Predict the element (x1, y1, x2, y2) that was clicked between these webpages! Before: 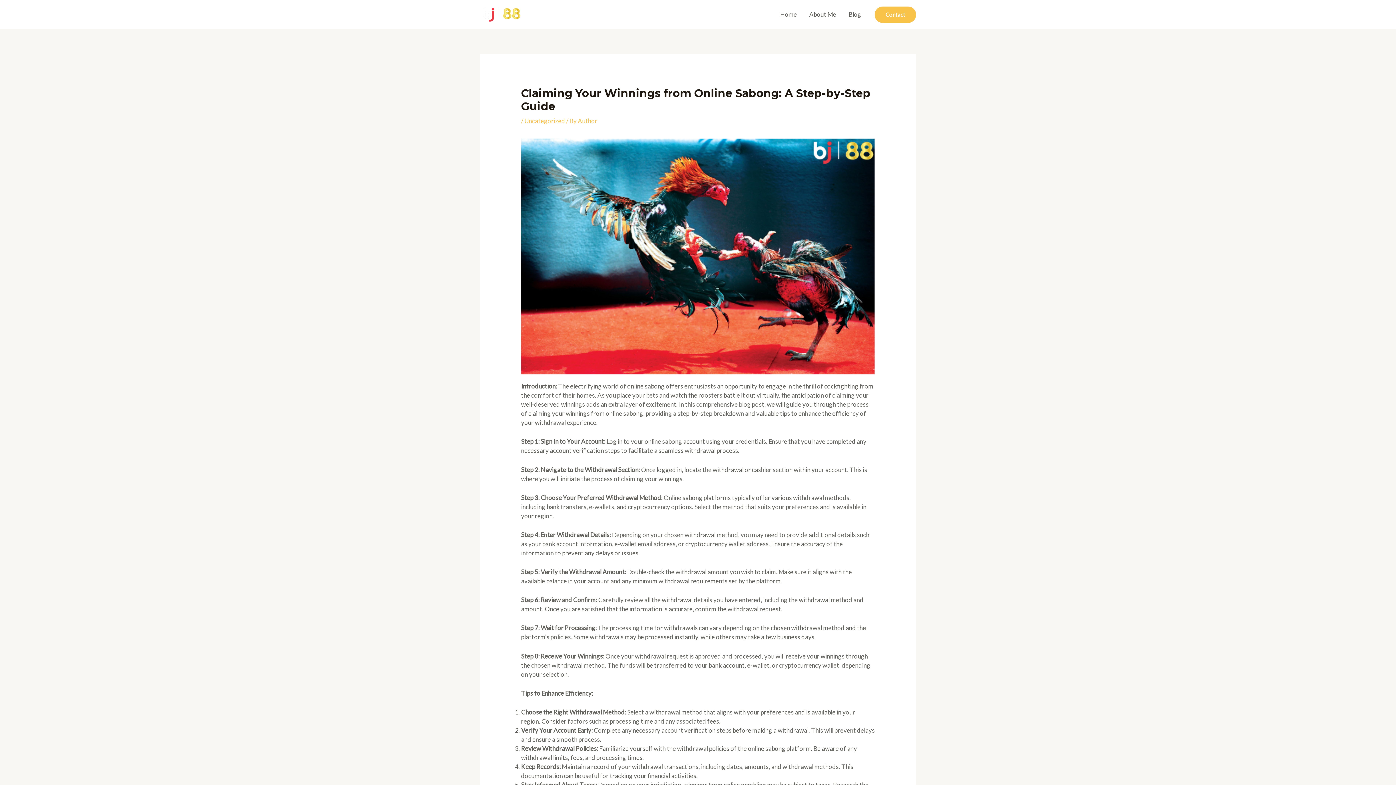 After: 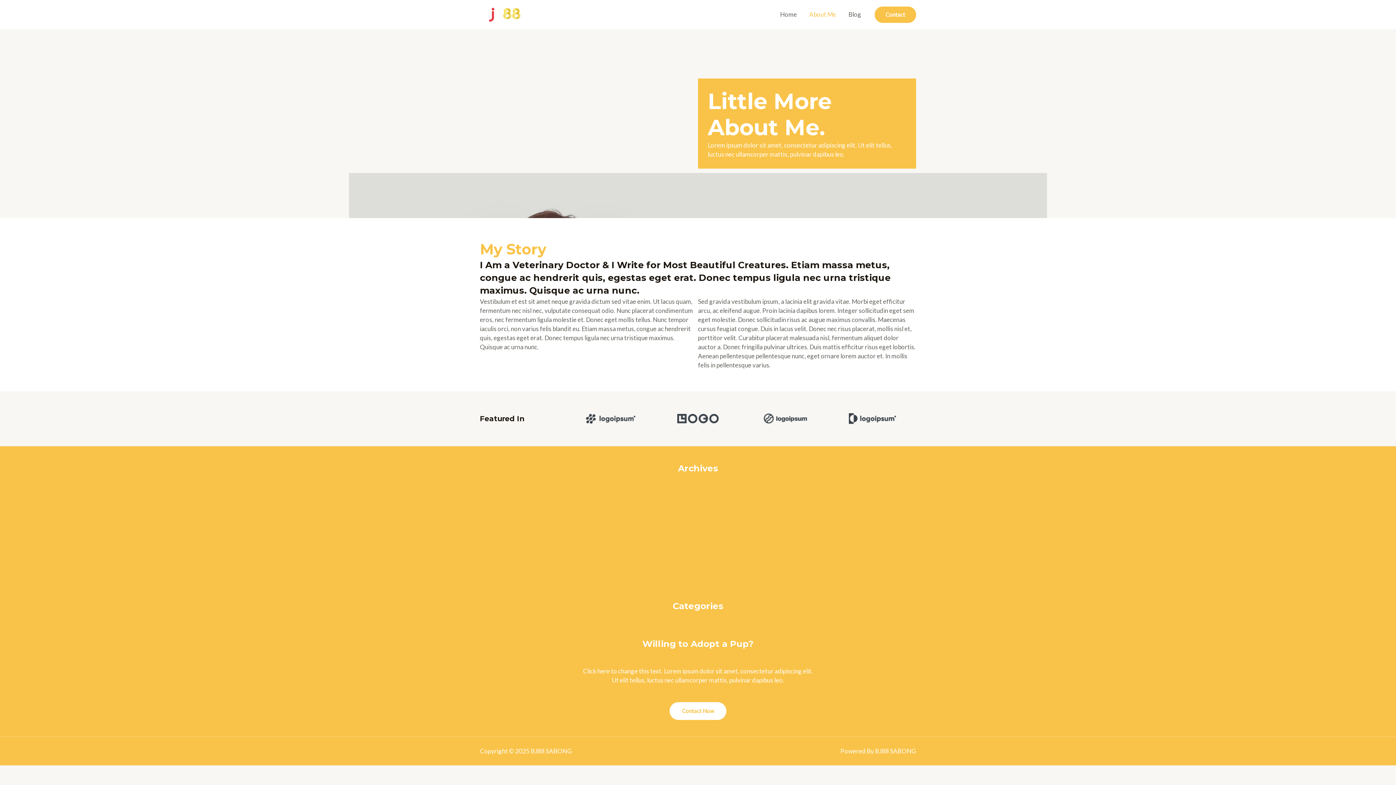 Action: label: About Me bbox: (803, 1, 842, 27)